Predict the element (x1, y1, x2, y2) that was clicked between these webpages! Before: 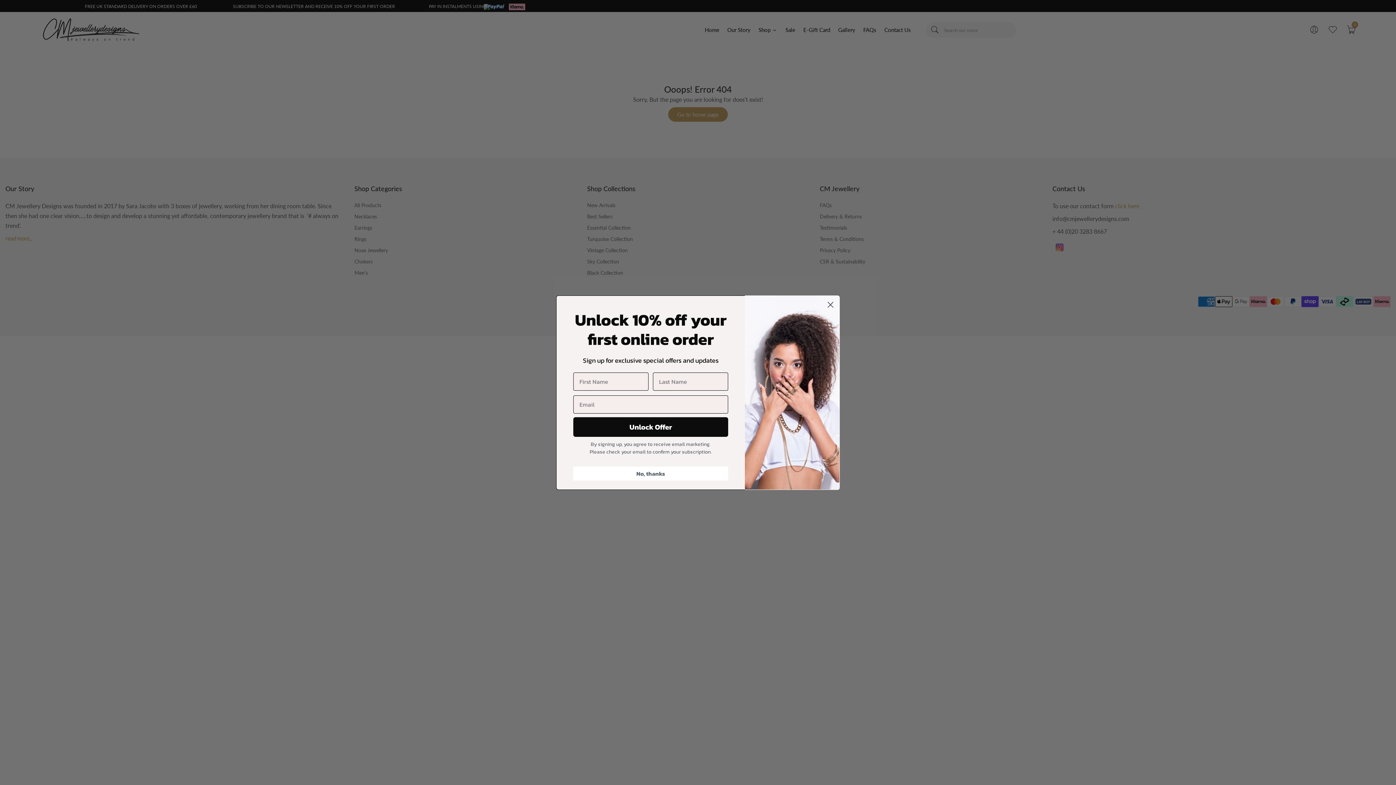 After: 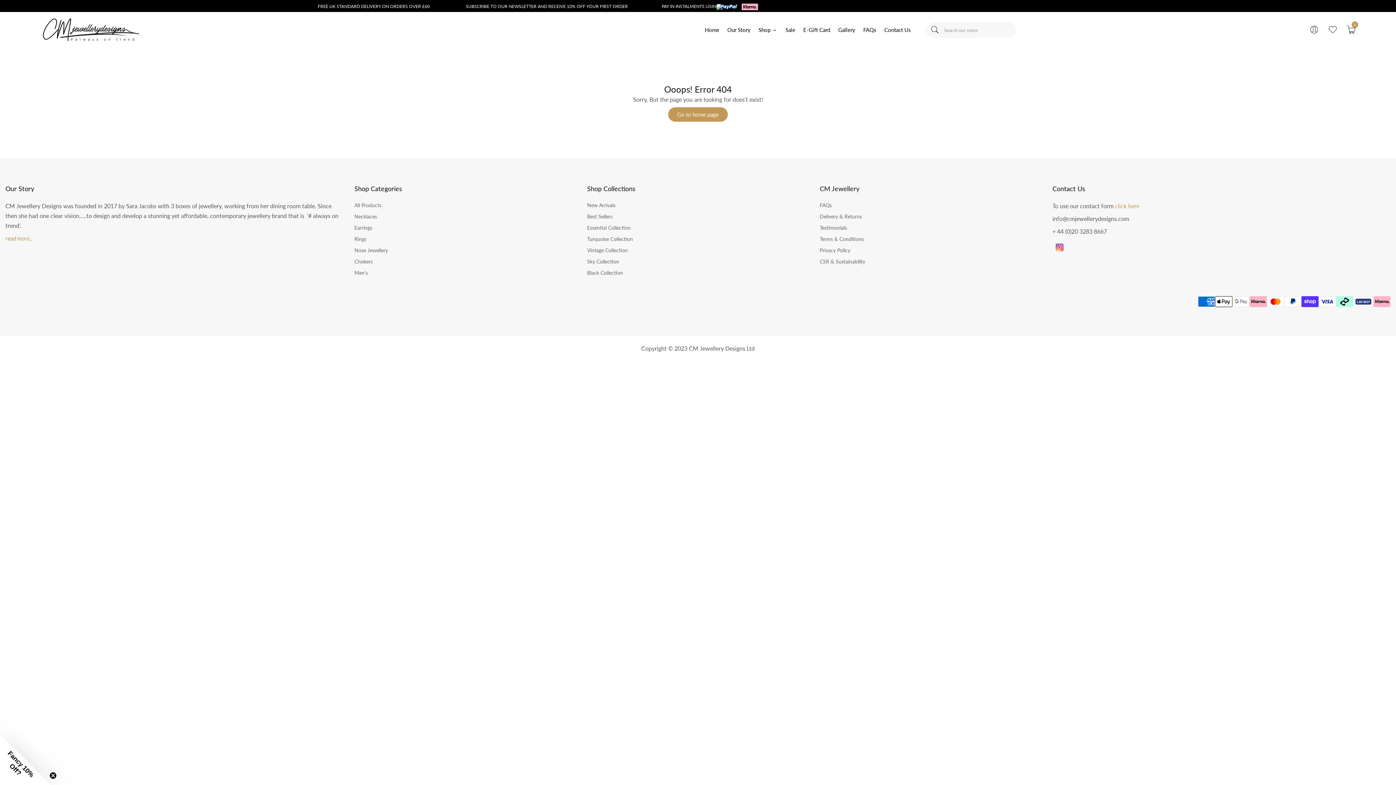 Action: label: No, thanks bbox: (573, 466, 728, 480)